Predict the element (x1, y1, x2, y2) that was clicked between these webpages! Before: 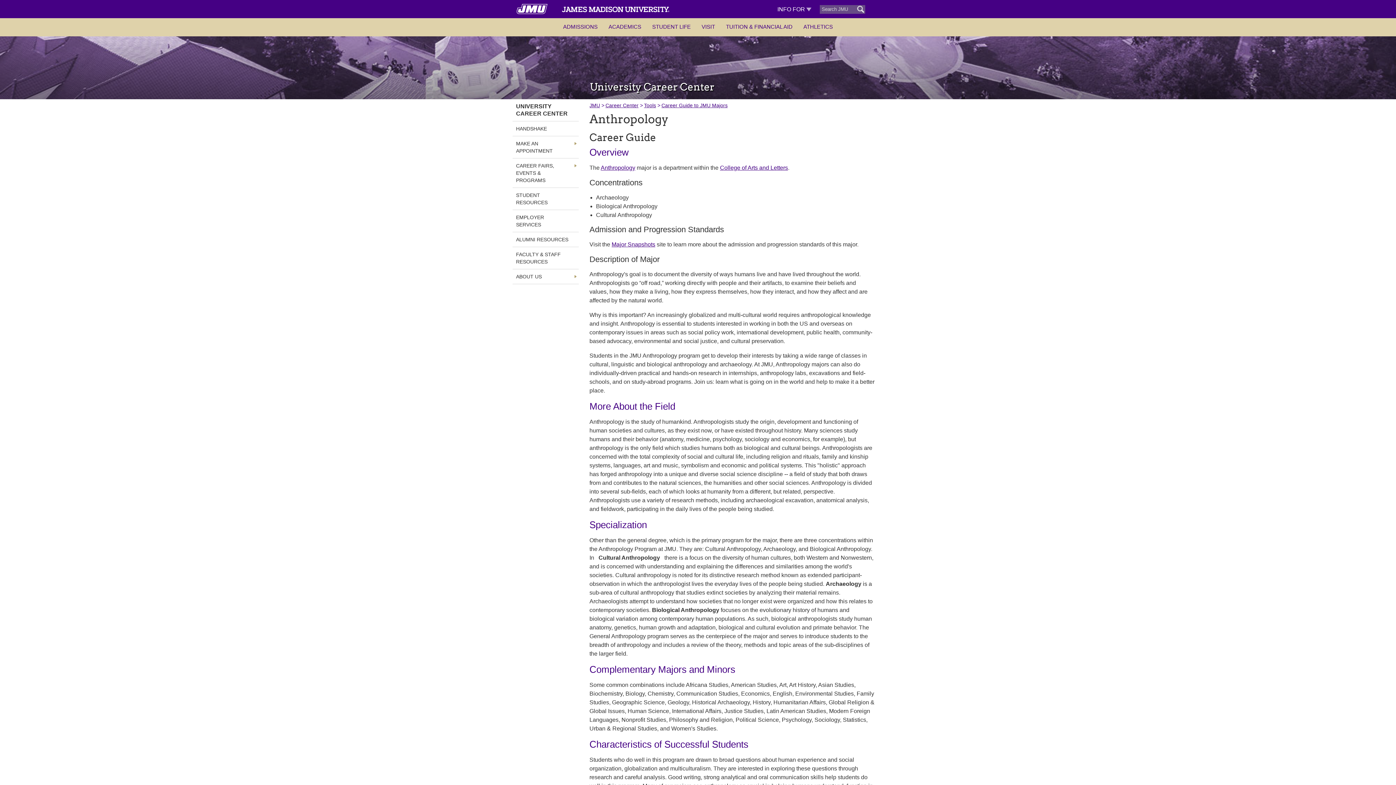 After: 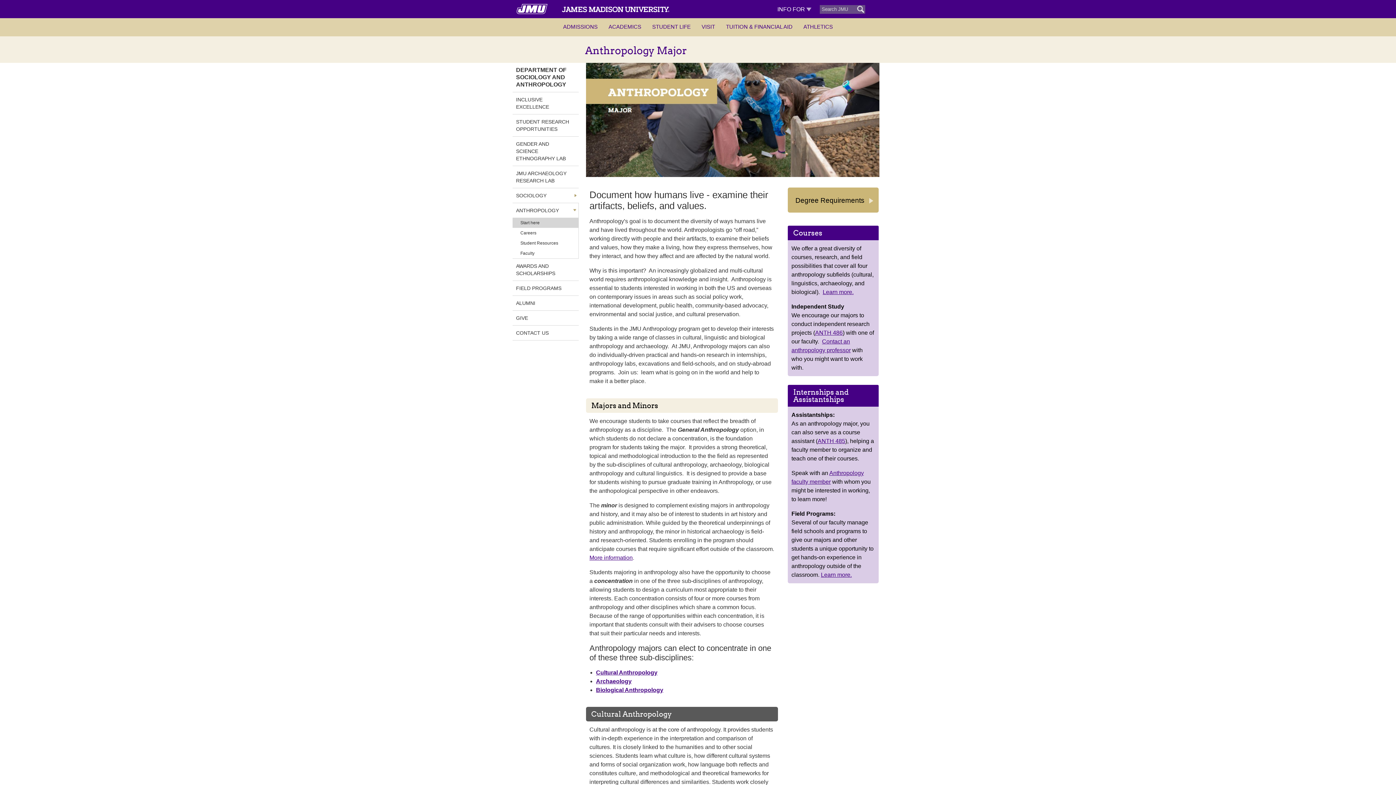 Action: bbox: (600, 164, 635, 170) label: Anthropology